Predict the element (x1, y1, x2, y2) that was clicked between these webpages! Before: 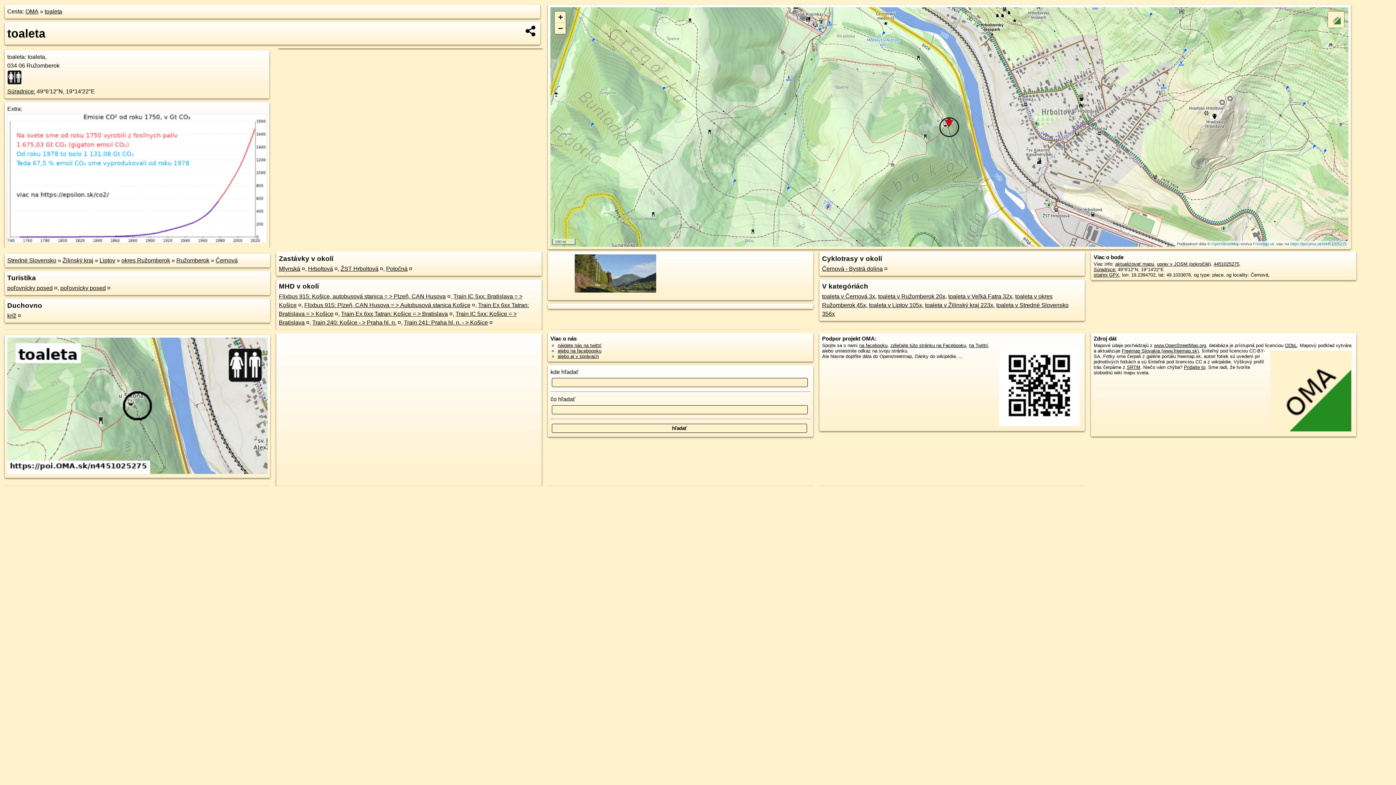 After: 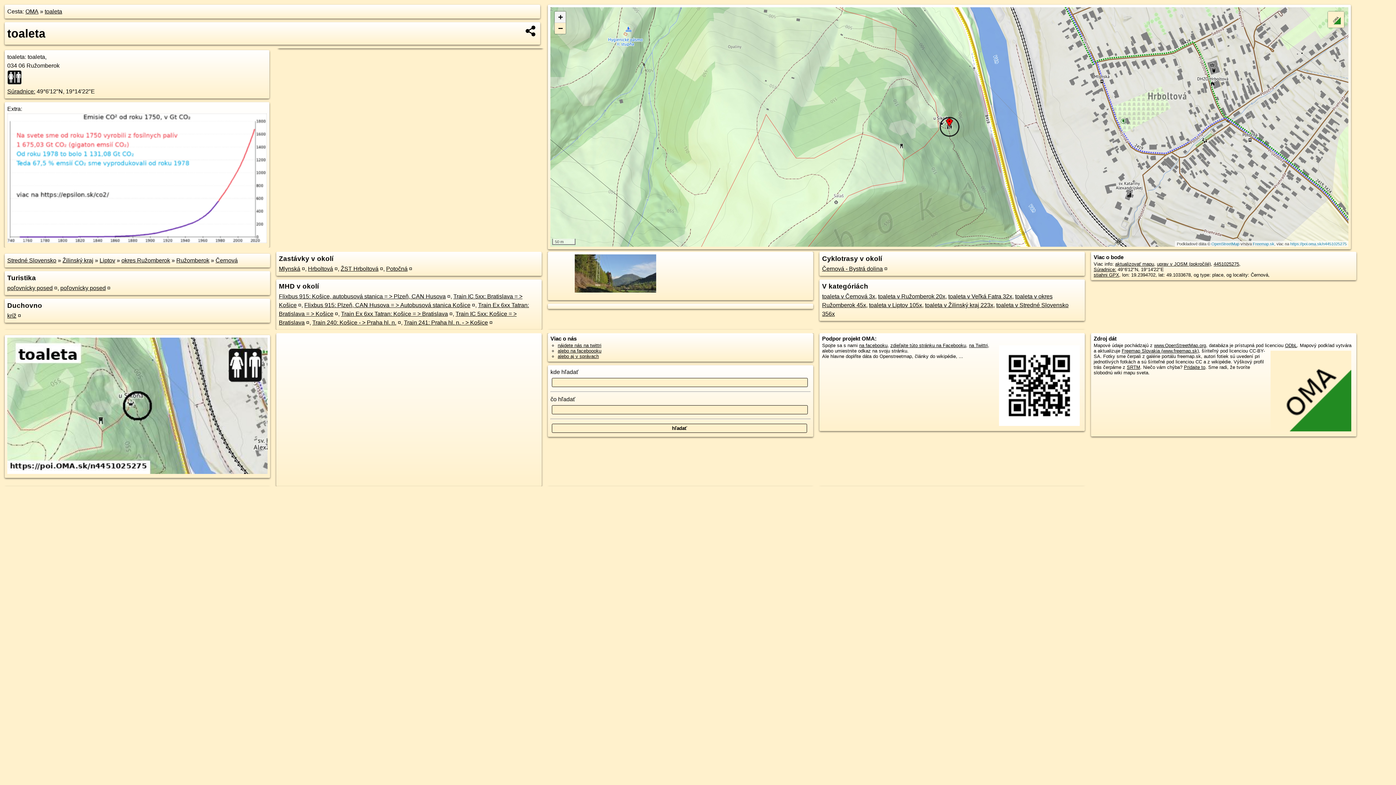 Action: bbox: (555, 11, 565, 22) label: Zoom in